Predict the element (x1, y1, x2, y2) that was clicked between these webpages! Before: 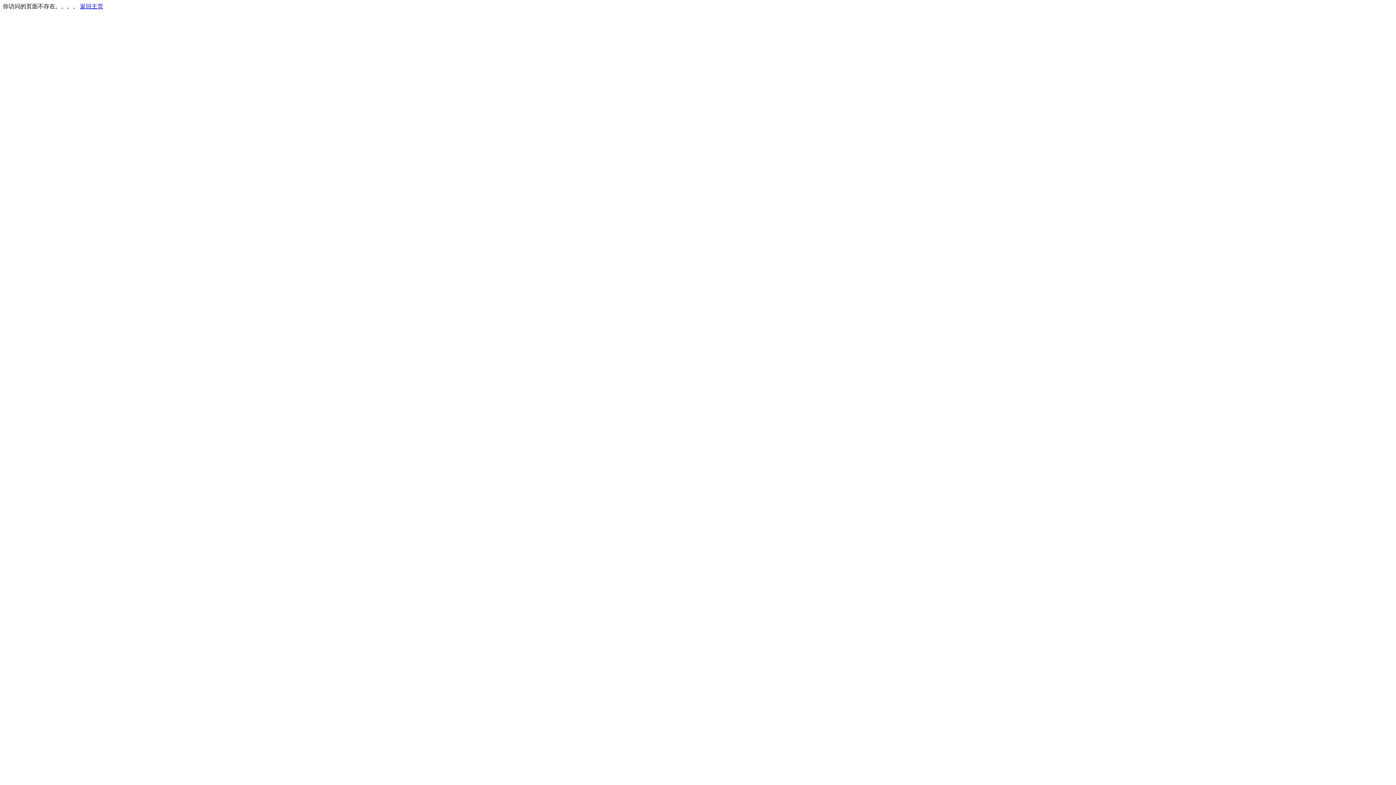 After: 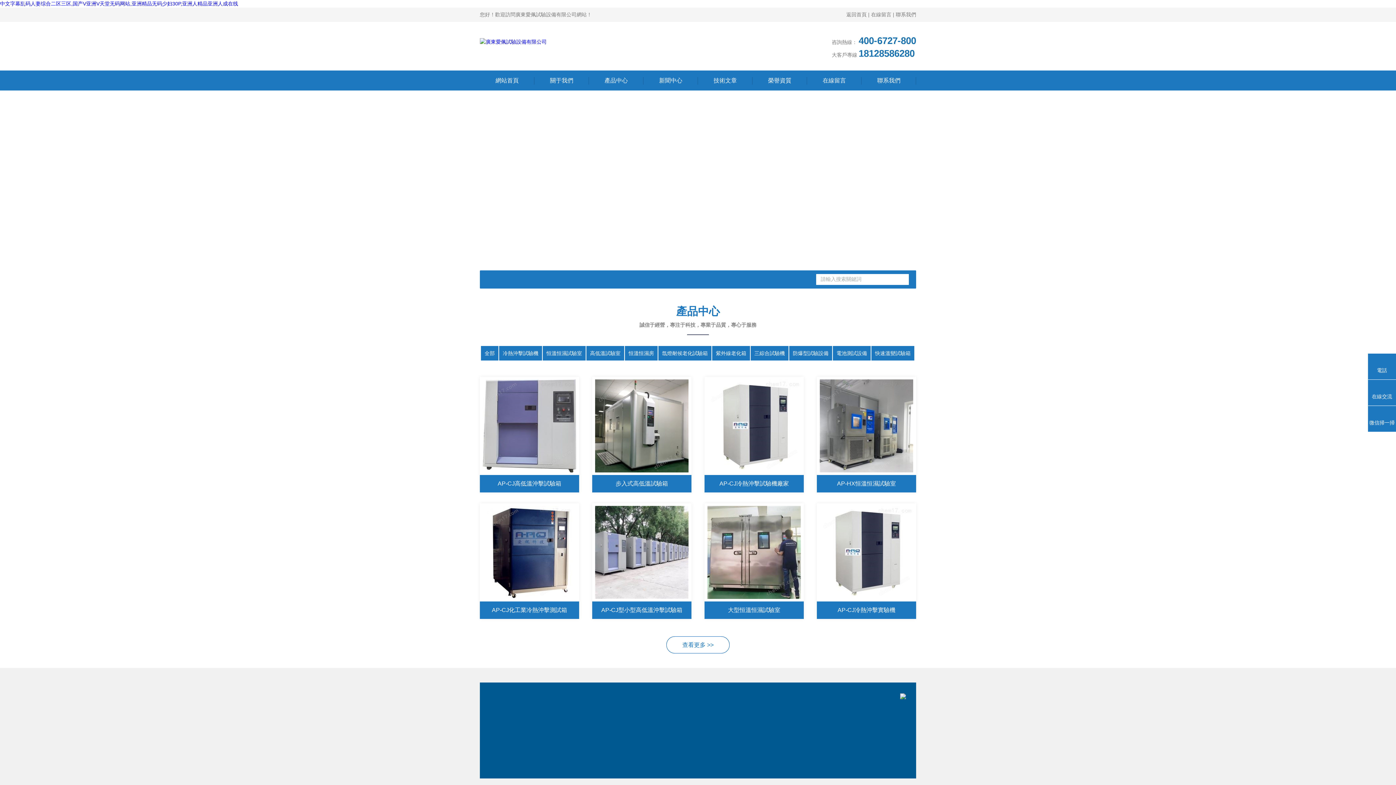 Action: bbox: (80, 3, 103, 9) label: 返回主页